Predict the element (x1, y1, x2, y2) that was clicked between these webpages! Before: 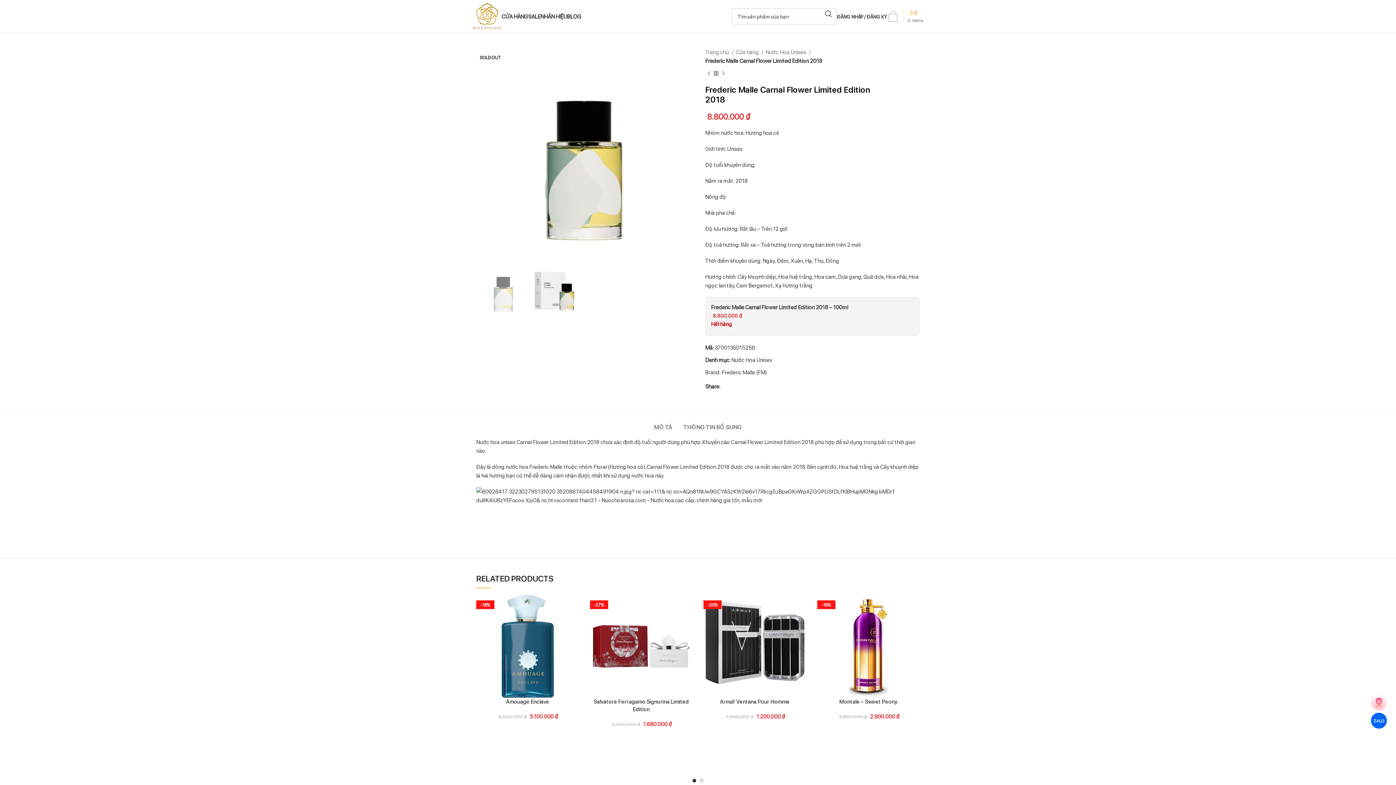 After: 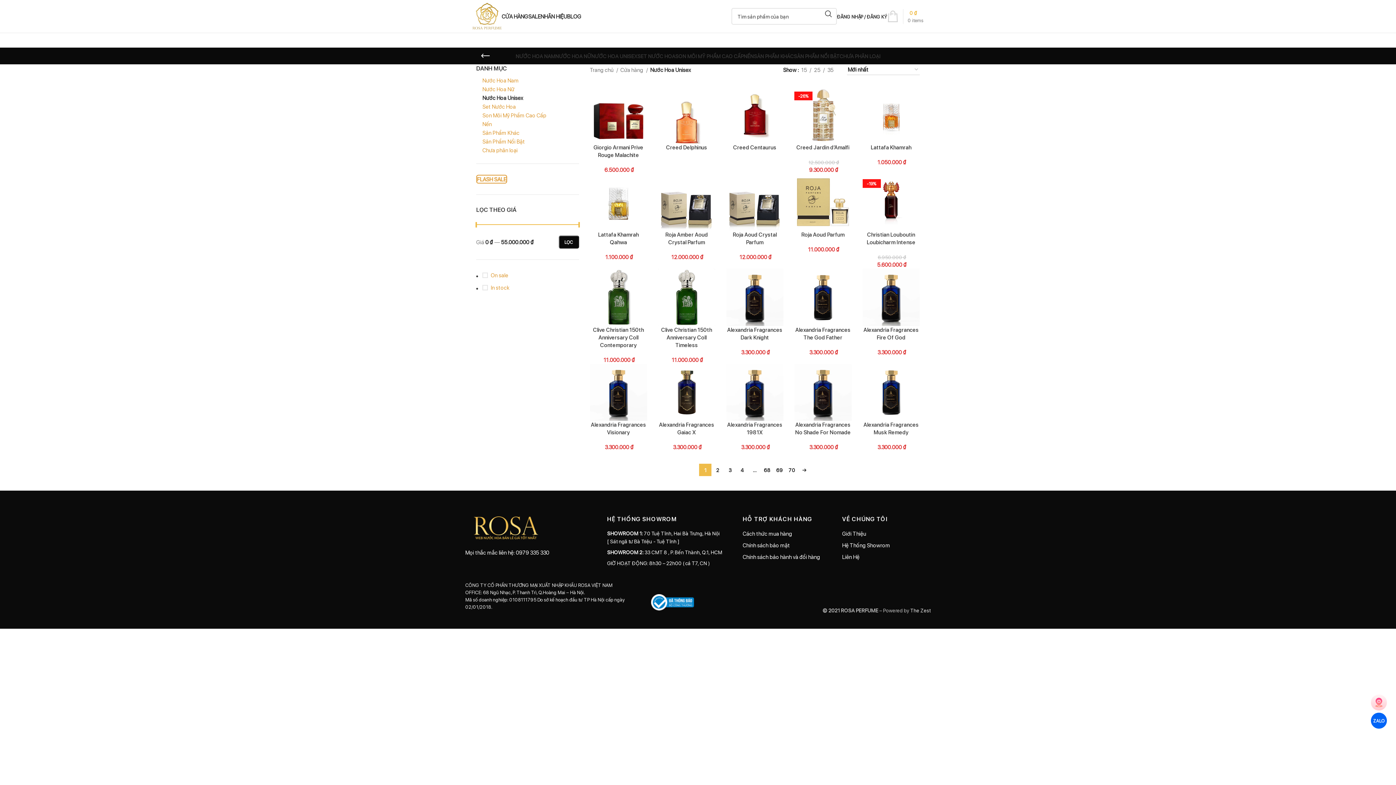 Action: bbox: (765, 47, 811, 56) label: Nước Hoa Unisex 